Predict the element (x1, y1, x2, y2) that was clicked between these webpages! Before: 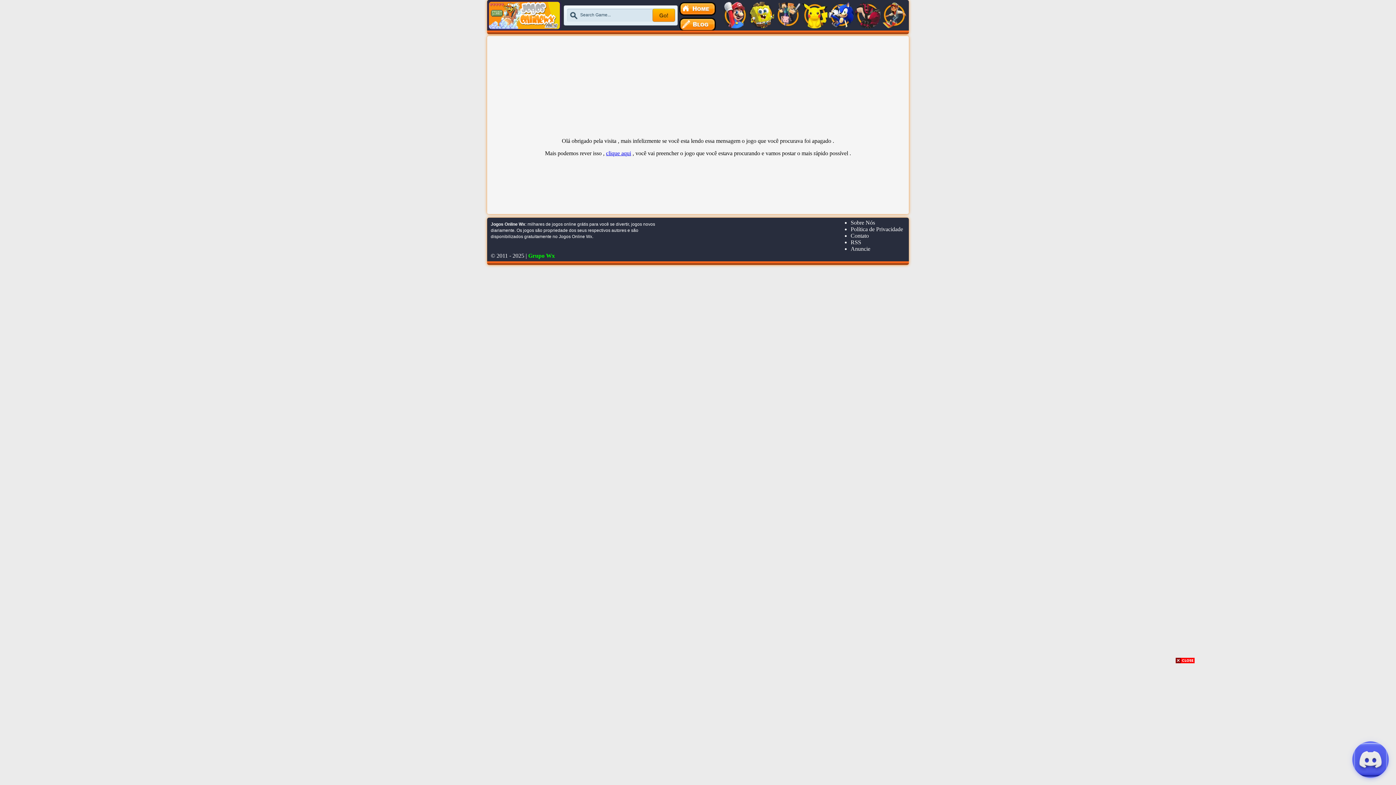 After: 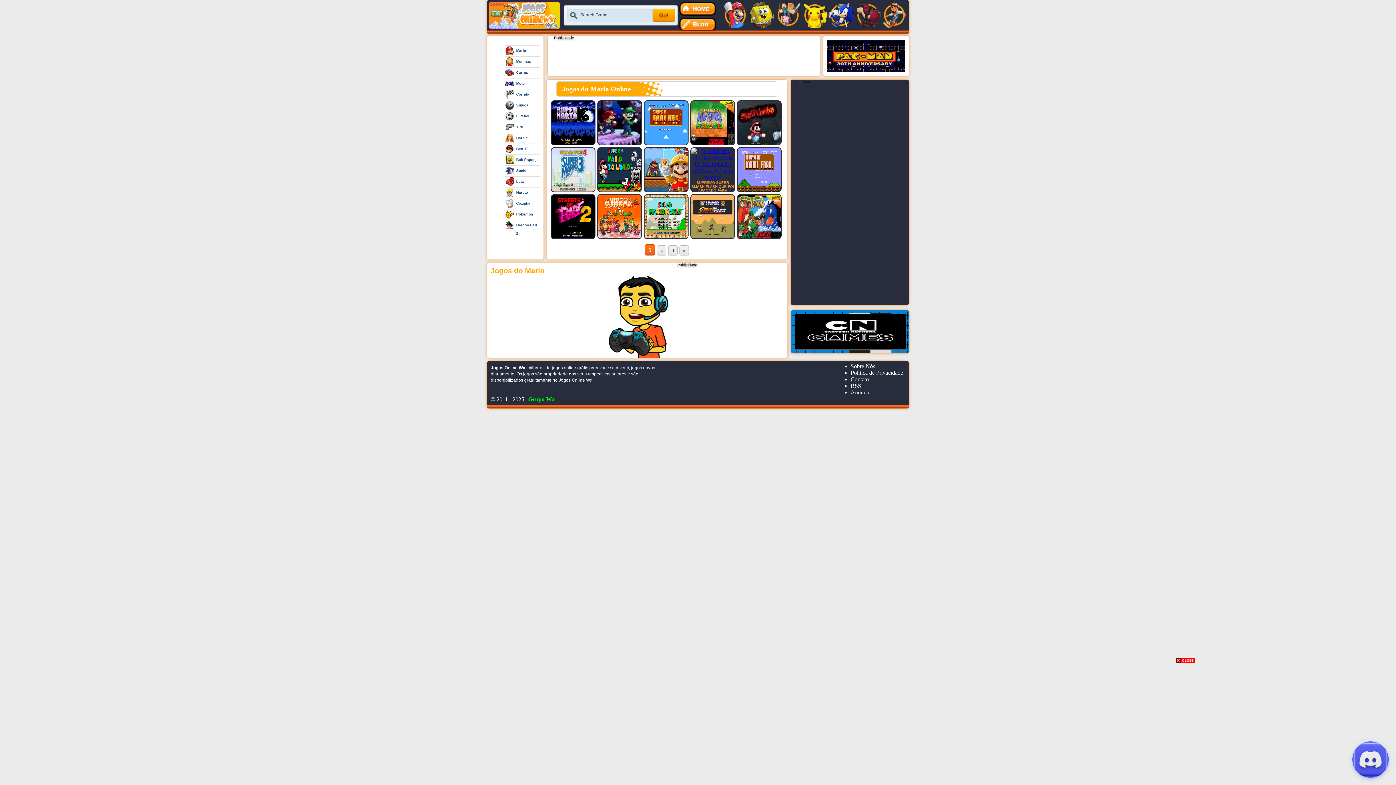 Action: bbox: (722, 24, 748, 29)